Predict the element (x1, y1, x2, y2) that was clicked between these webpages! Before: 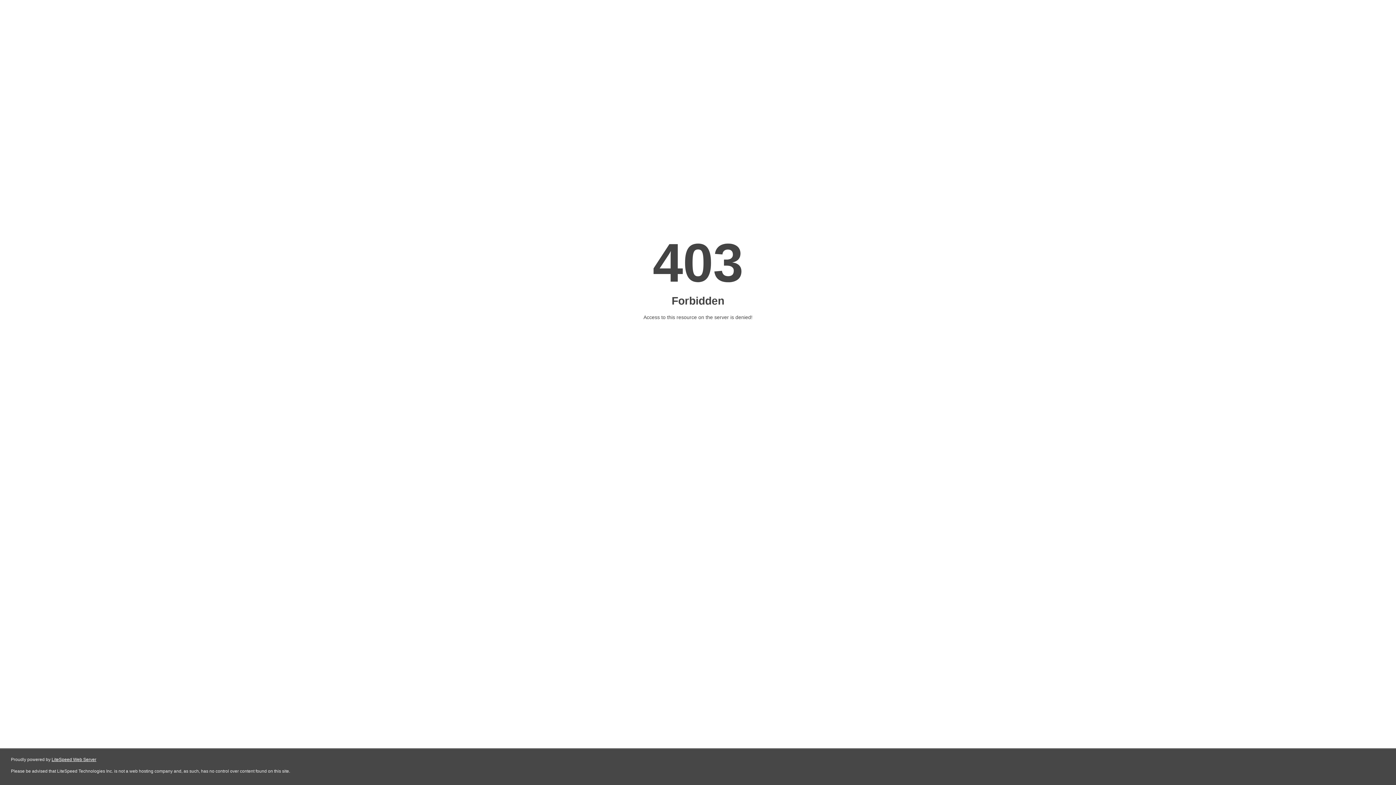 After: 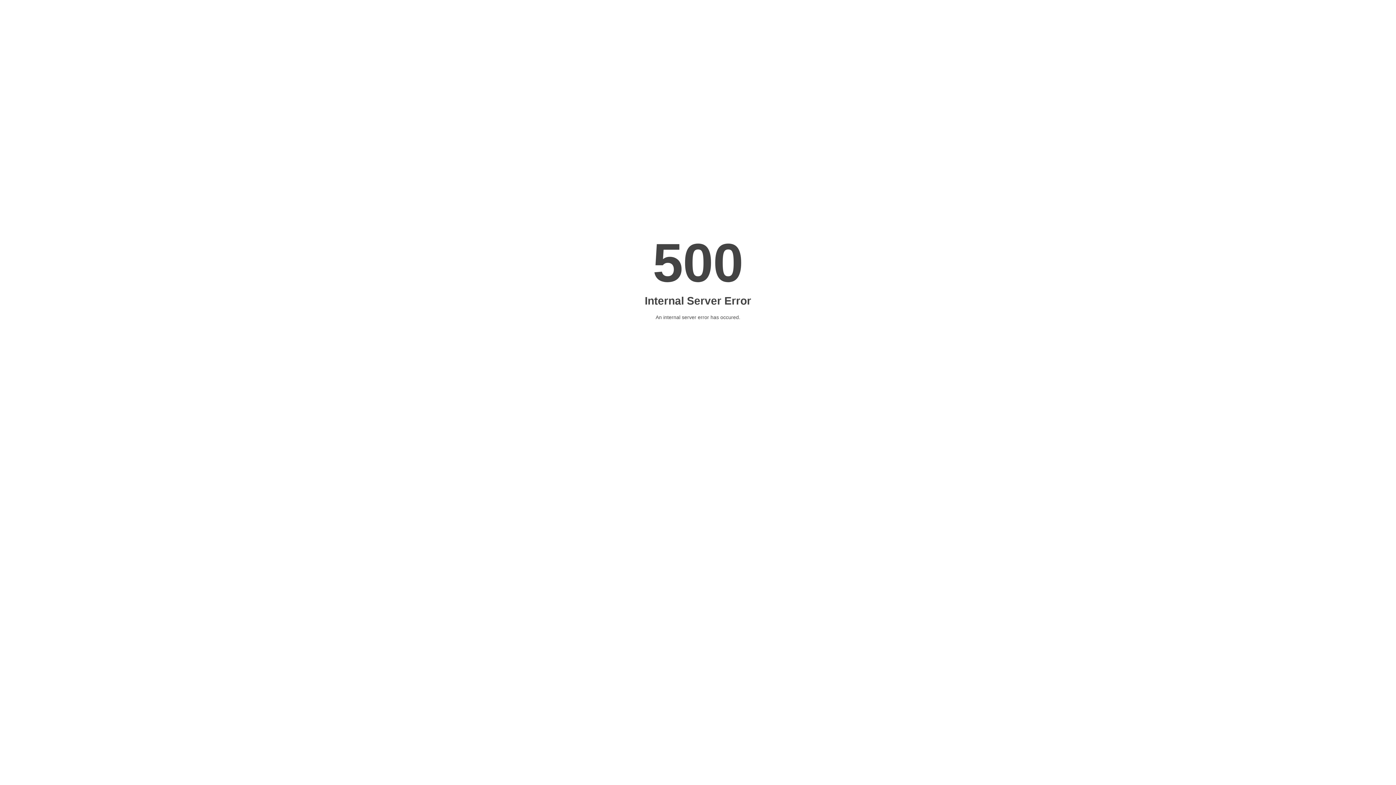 Action: label: LiteSpeed Web Server bbox: (51, 757, 96, 762)